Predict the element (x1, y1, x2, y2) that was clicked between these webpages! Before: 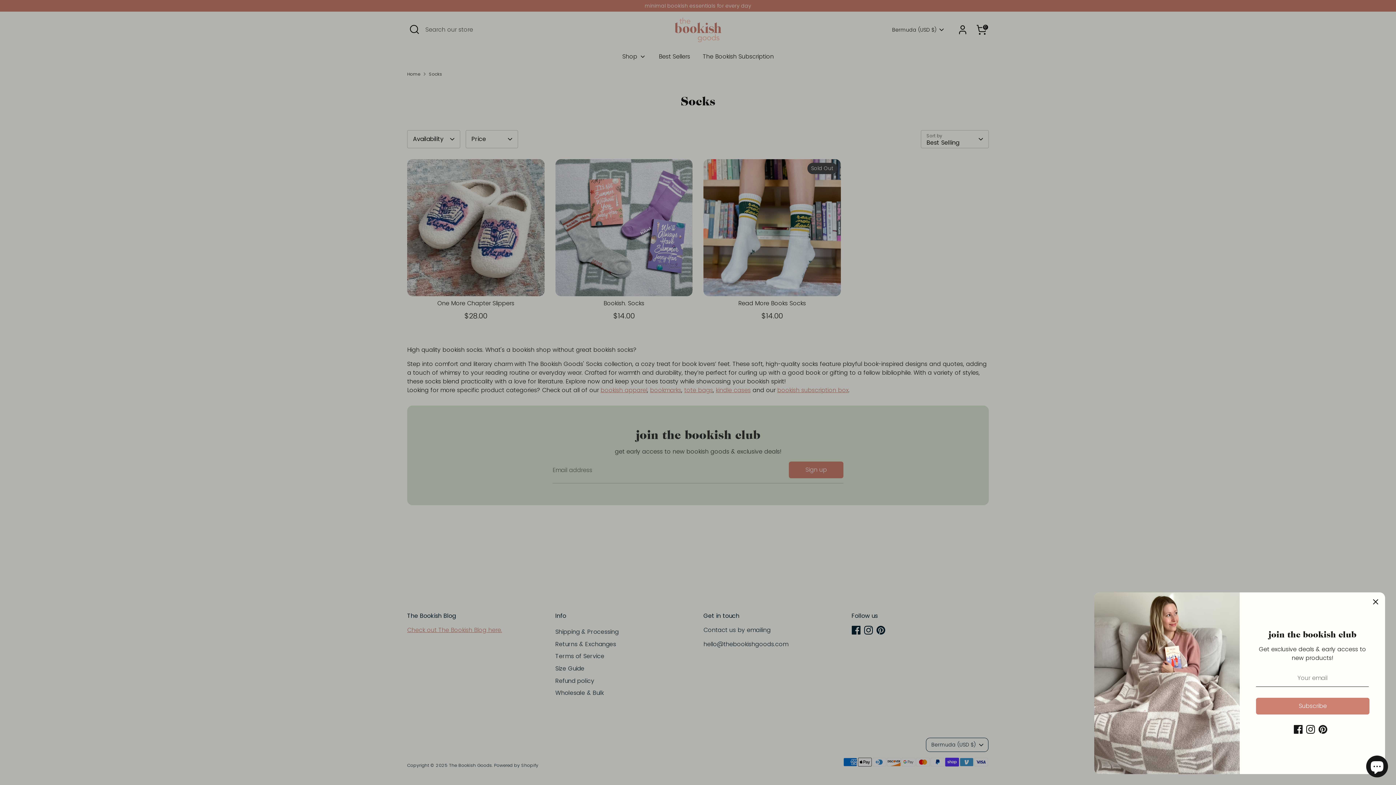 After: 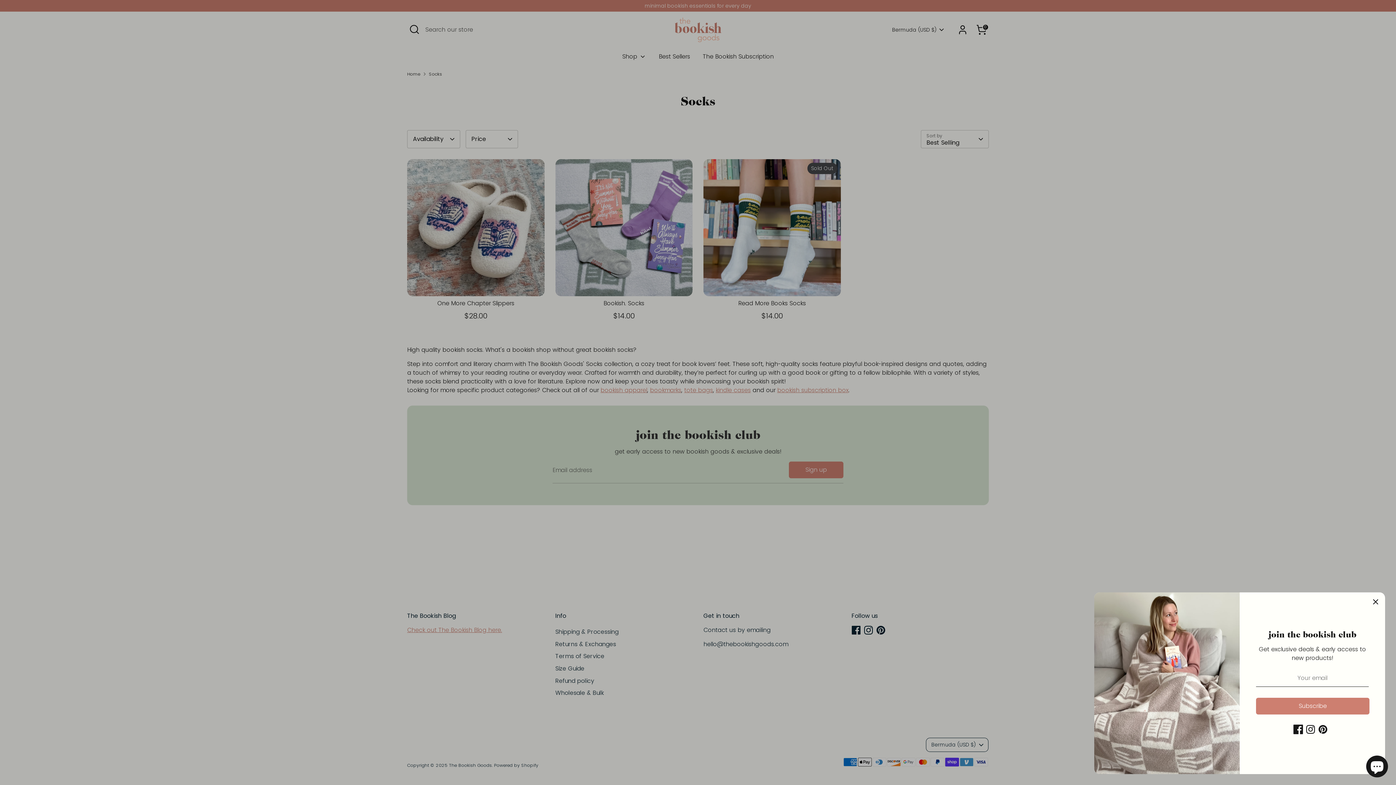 Action: bbox: (1303, 725, 1312, 734) label: Facebook